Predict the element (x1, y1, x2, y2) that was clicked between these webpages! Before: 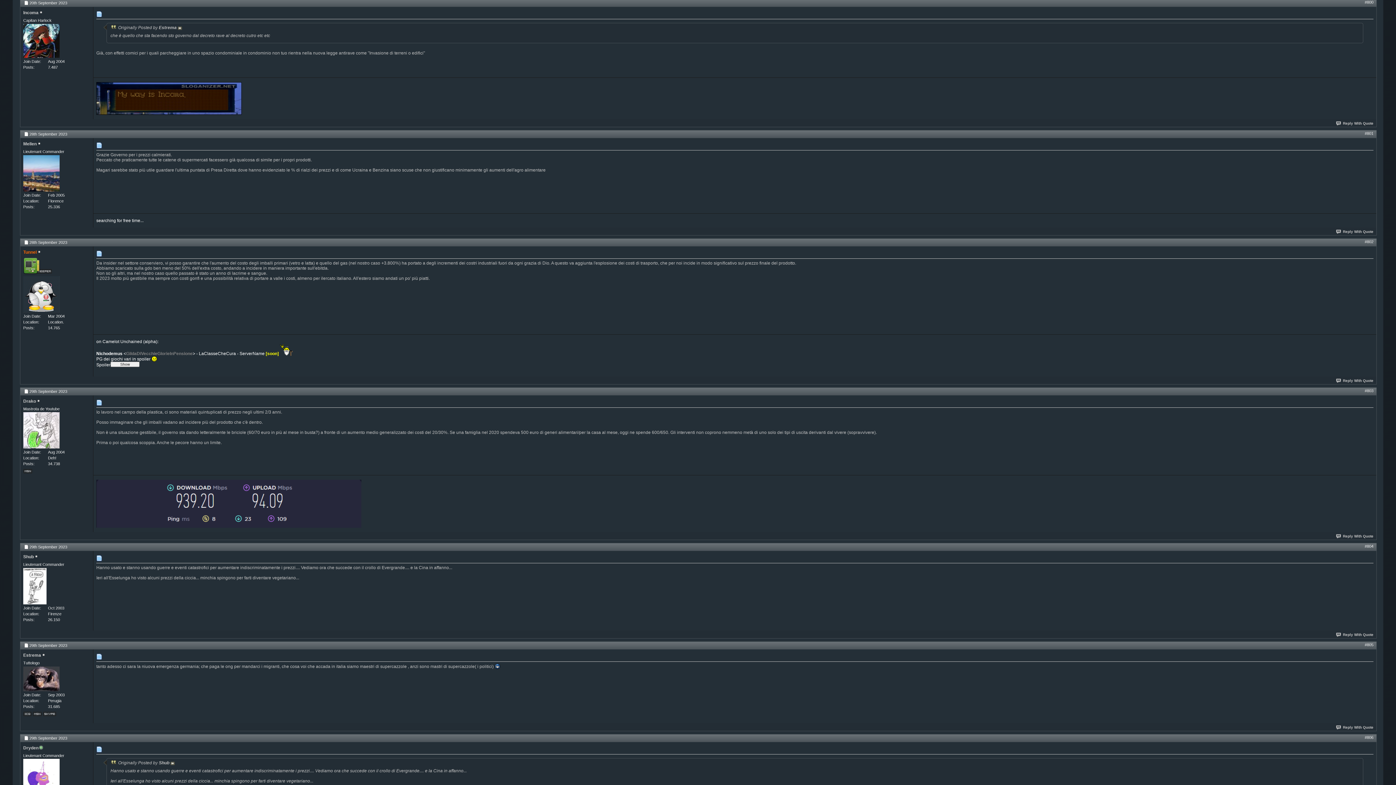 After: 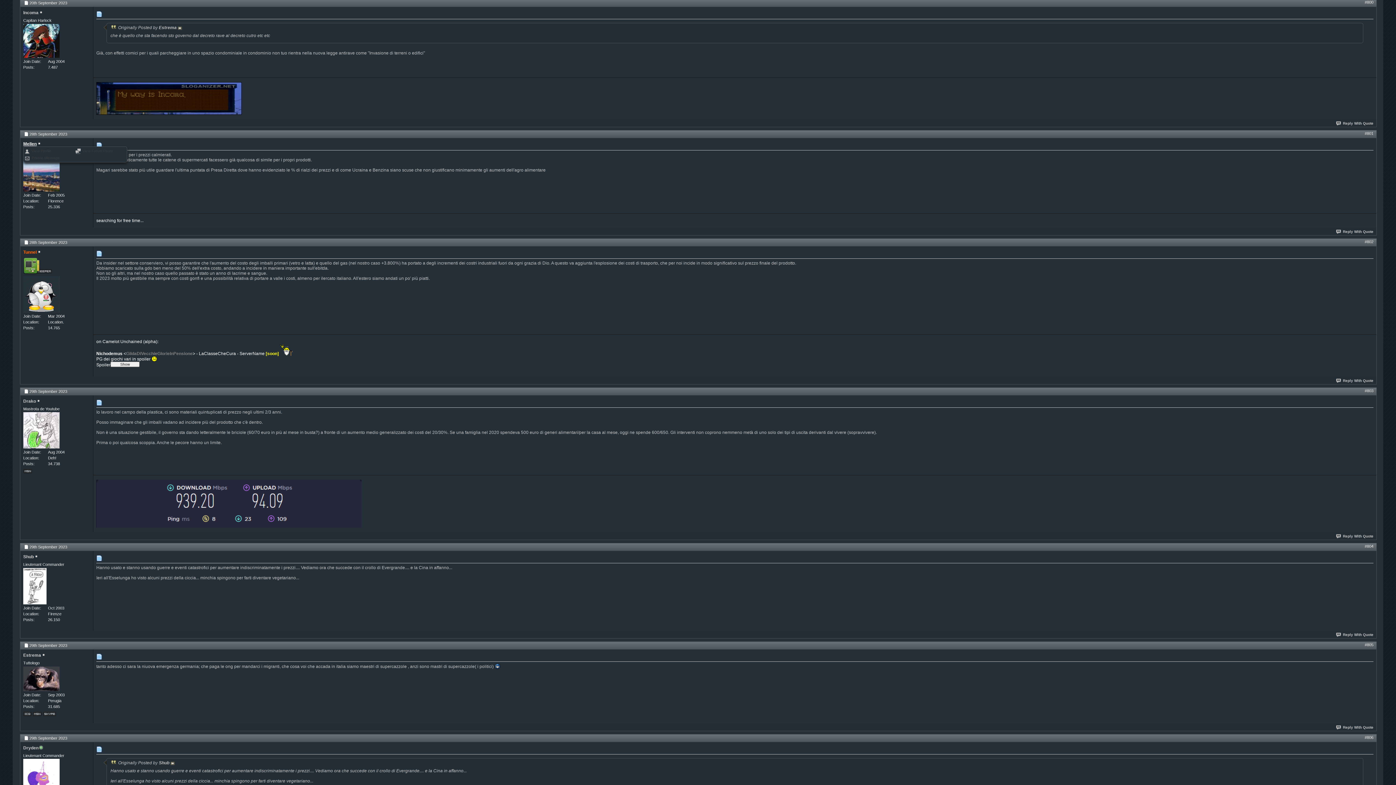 Action: bbox: (23, 141, 36, 146) label: Mellen